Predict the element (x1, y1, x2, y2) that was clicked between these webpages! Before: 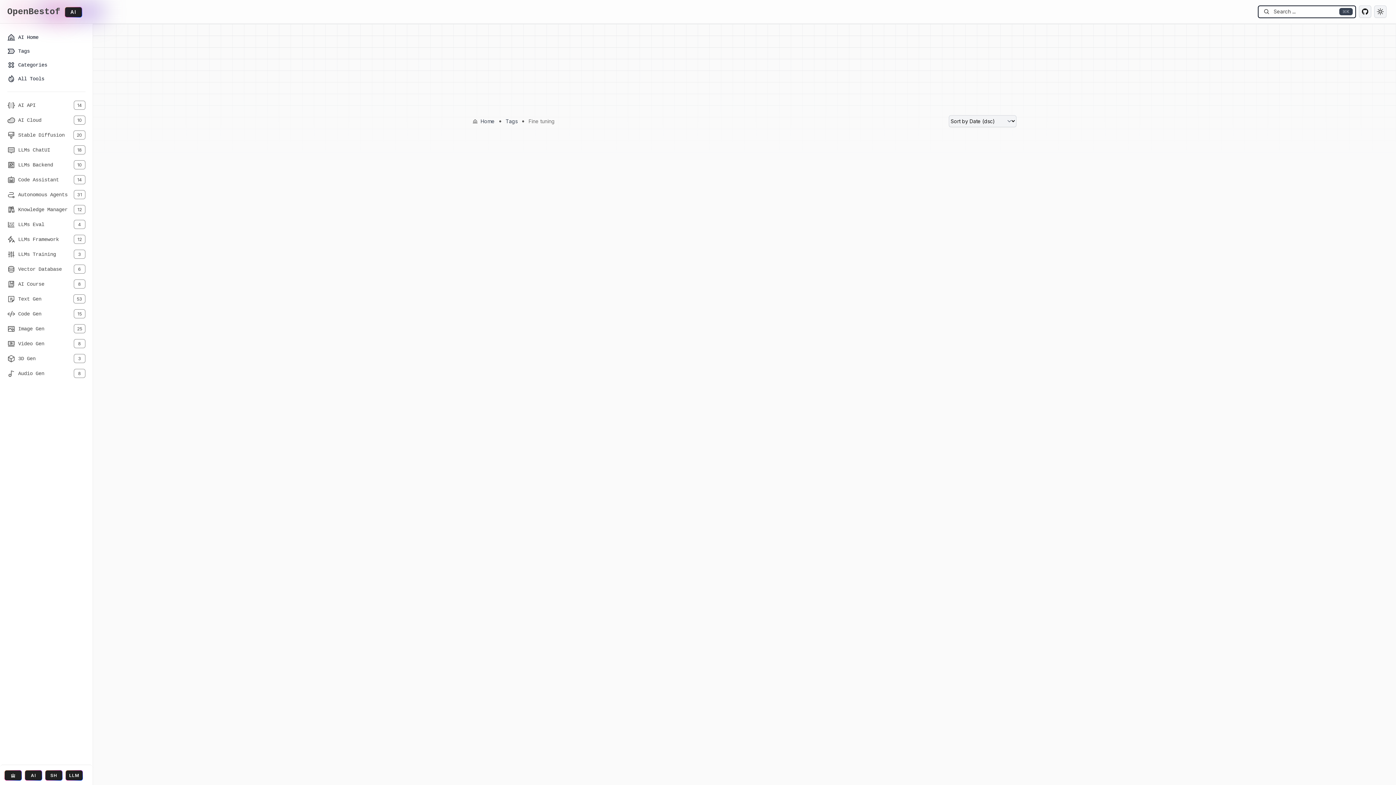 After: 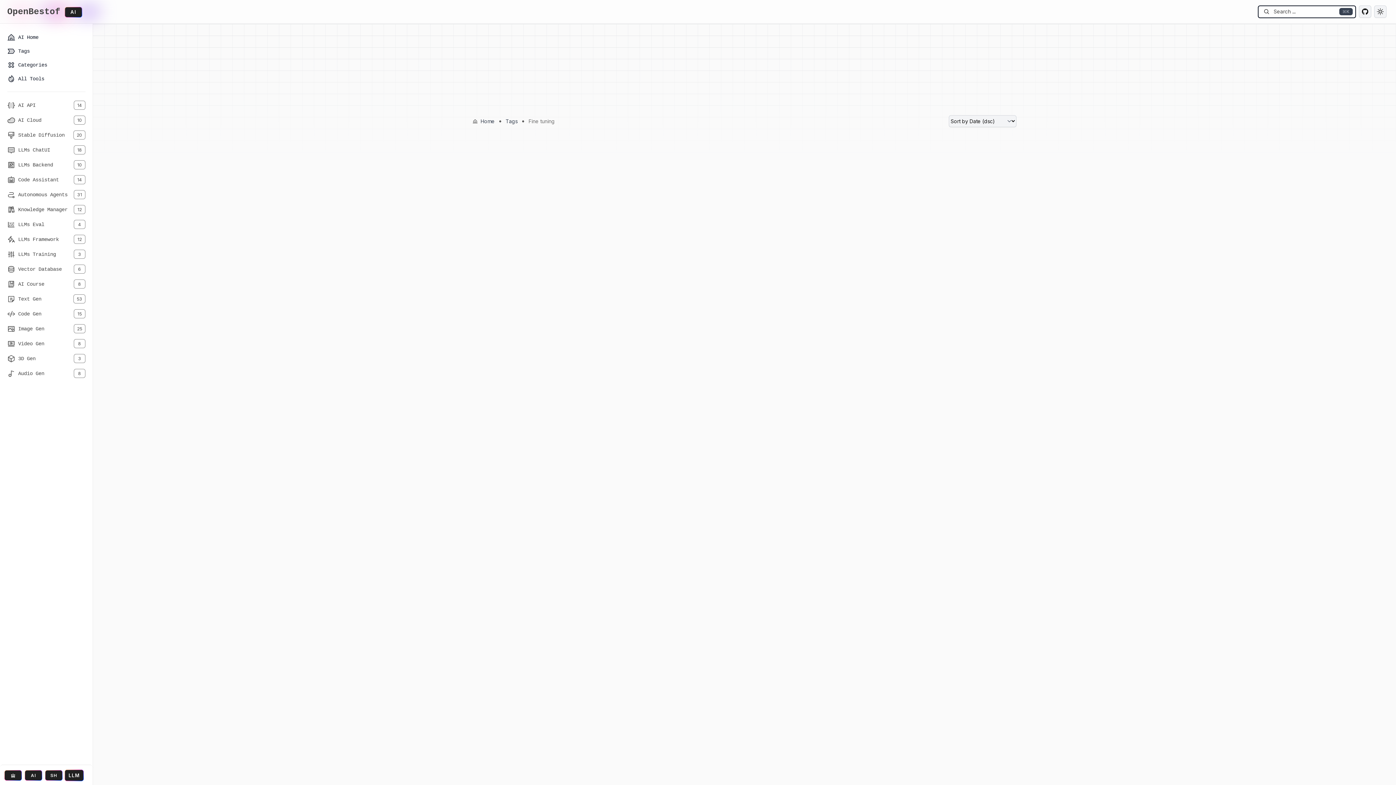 Action: bbox: (65, 770, 82, 781) label: LLM